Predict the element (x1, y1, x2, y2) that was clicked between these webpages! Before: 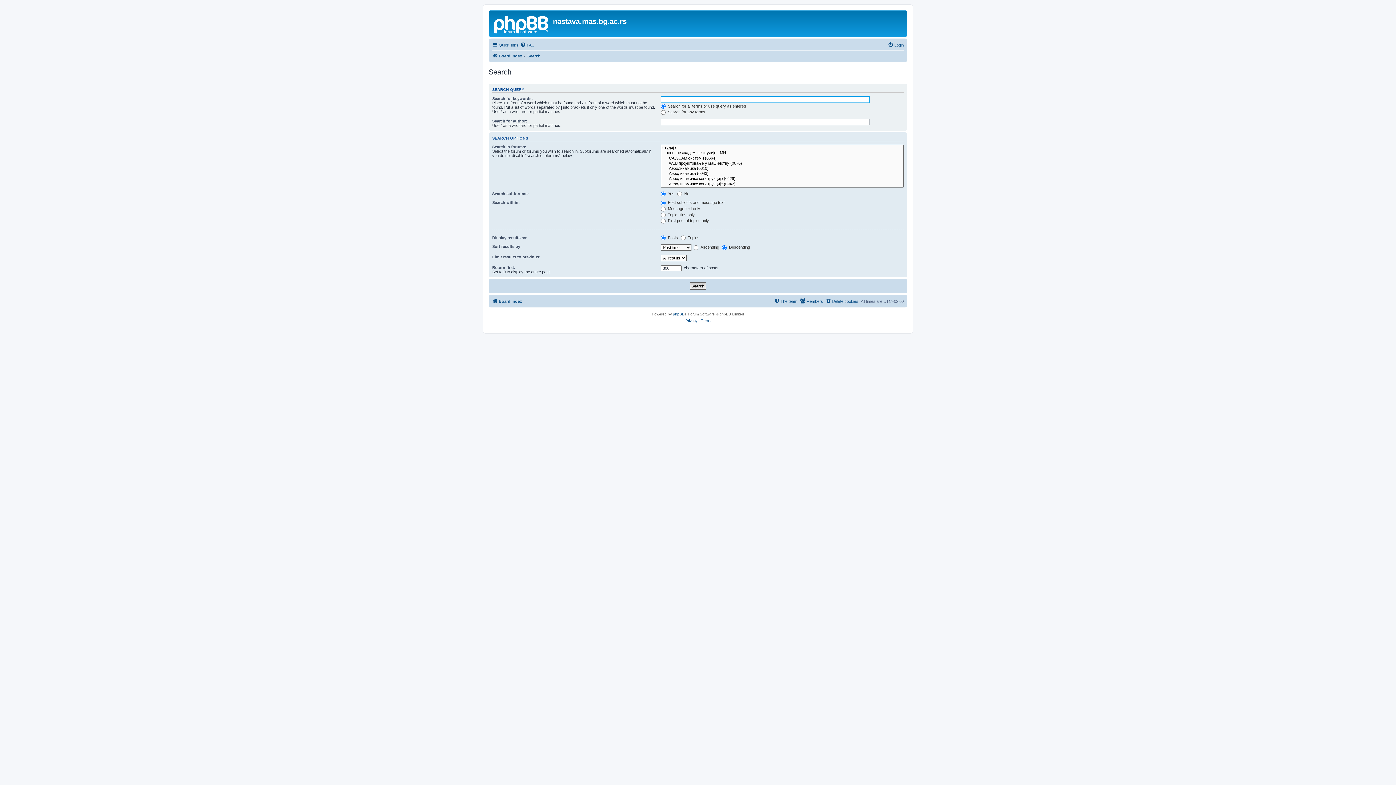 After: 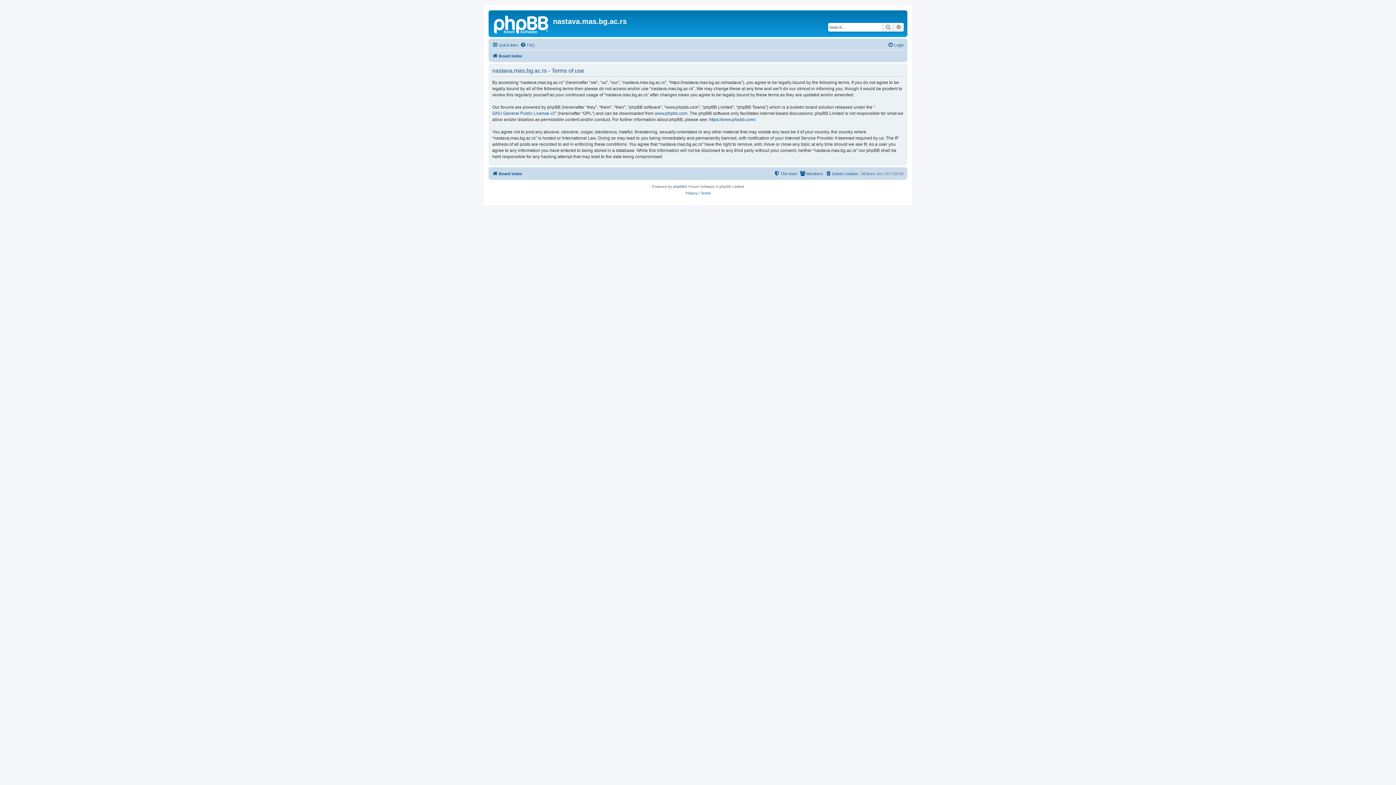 Action: bbox: (700, 317, 710, 324) label: Terms